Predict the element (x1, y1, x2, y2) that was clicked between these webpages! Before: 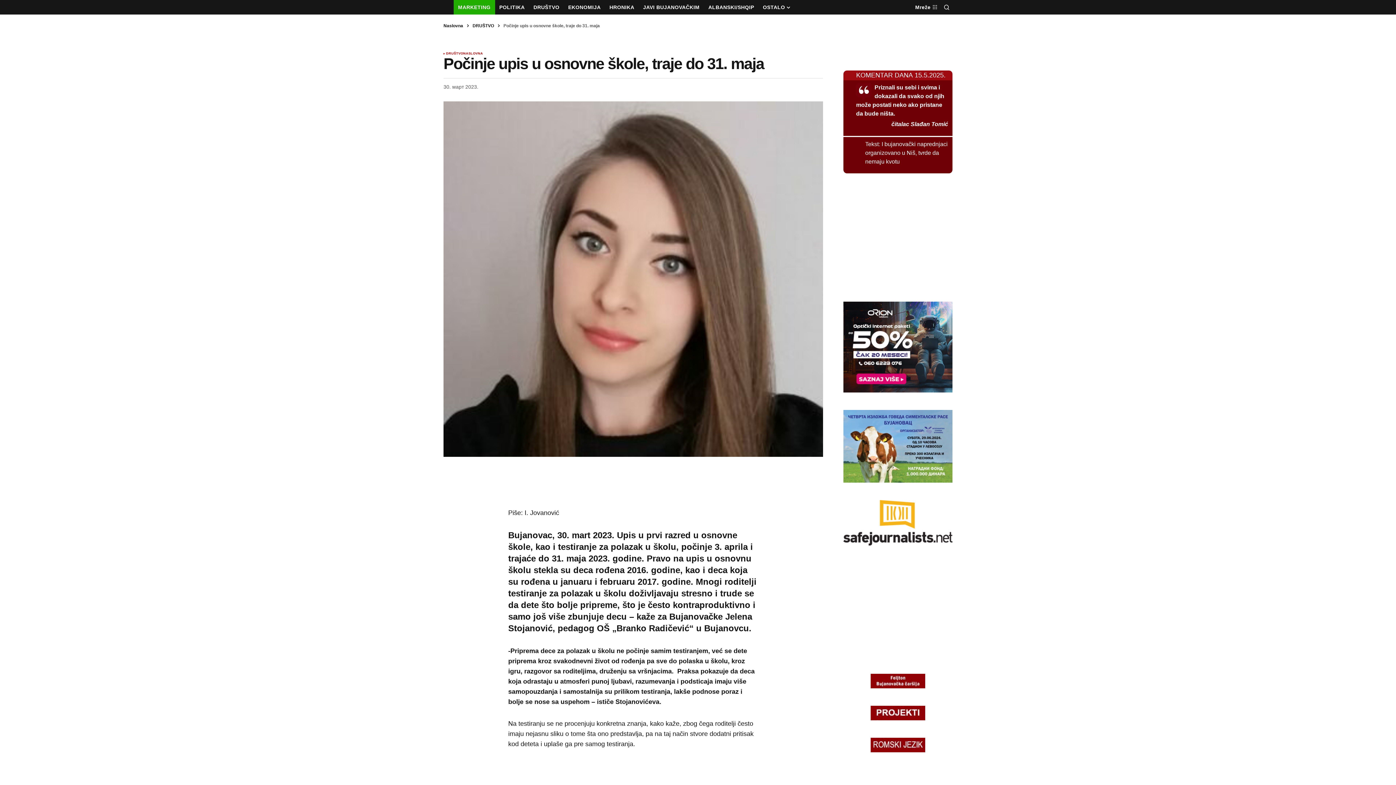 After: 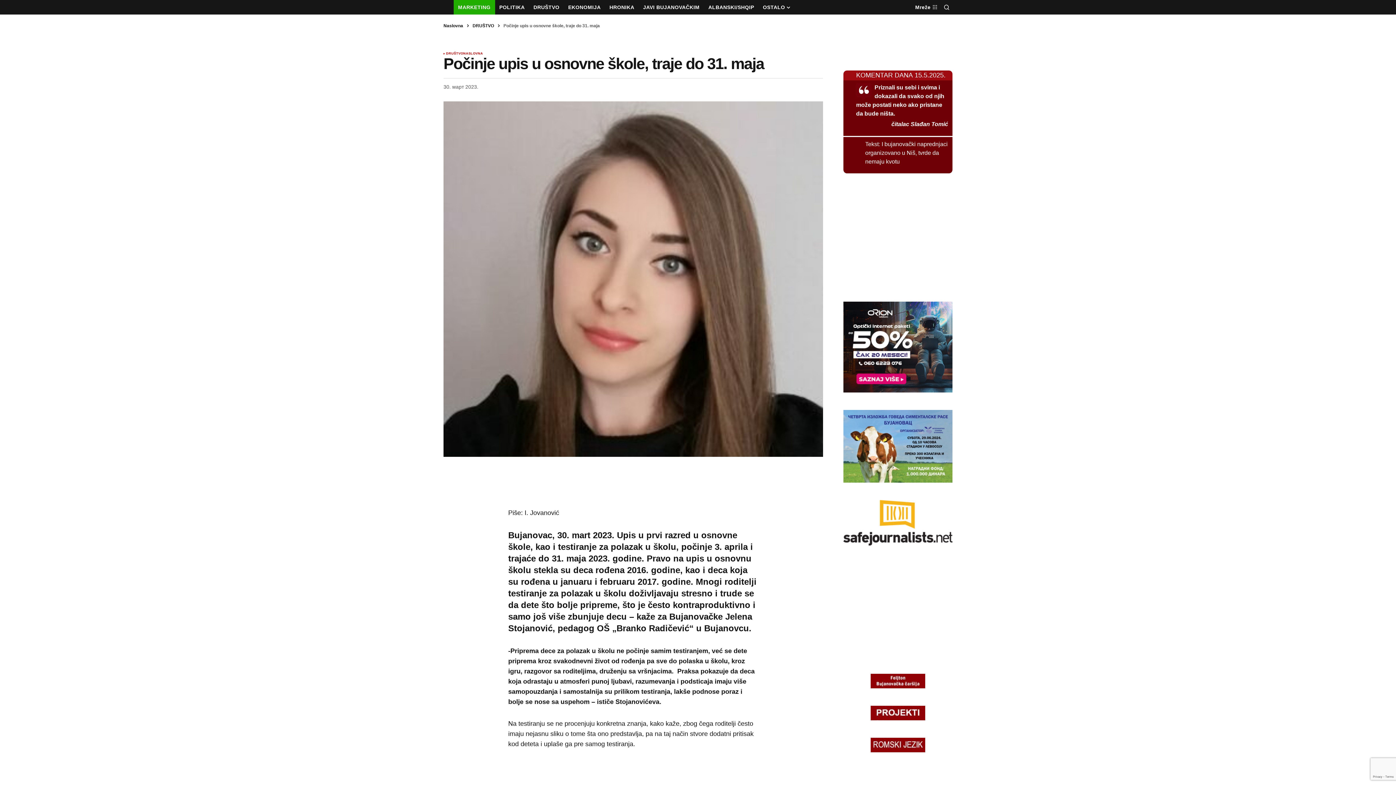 Action: bbox: (843, 443, 952, 449)